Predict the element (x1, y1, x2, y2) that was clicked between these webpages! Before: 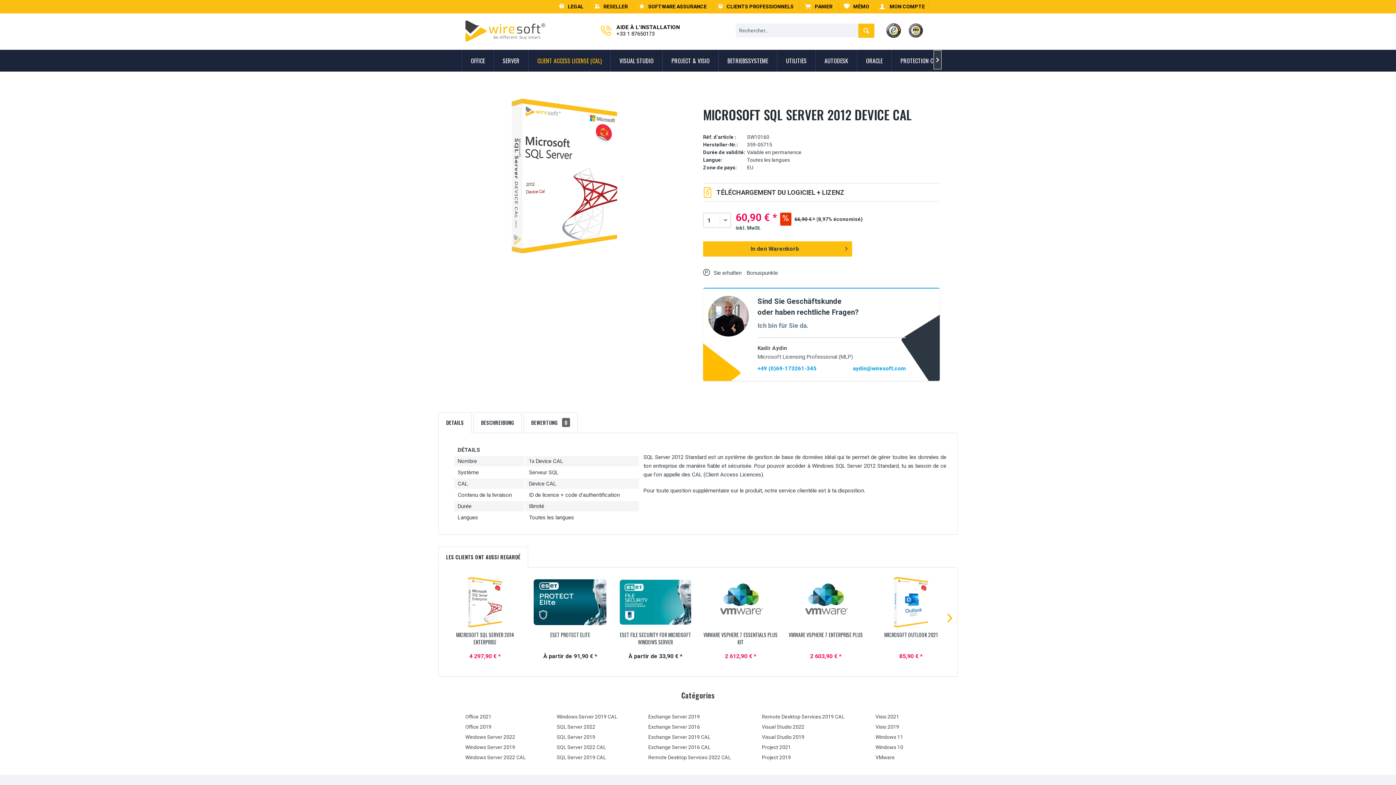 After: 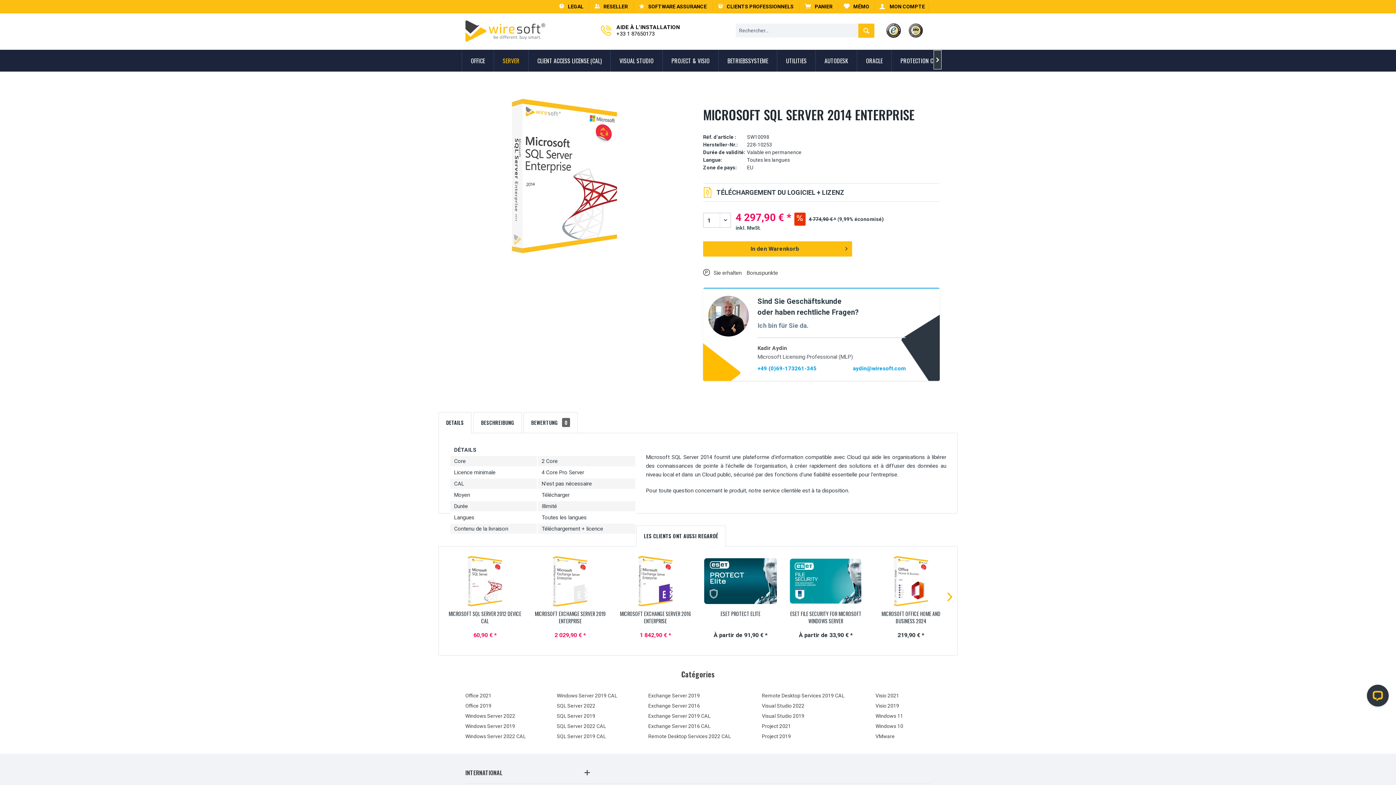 Action: label: MICROSOFT SQL SERVER 2014 ENTERPRISE bbox: (448, 631, 522, 646)